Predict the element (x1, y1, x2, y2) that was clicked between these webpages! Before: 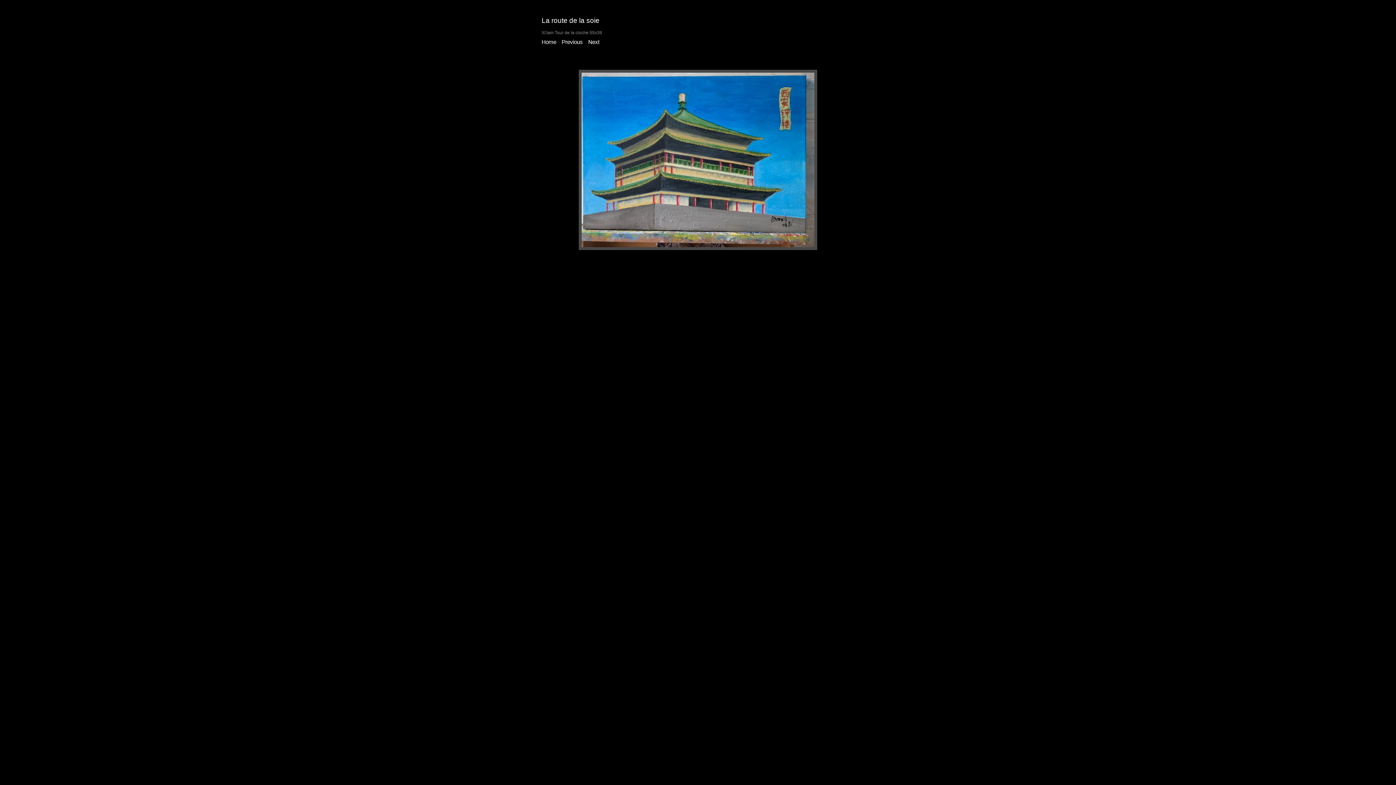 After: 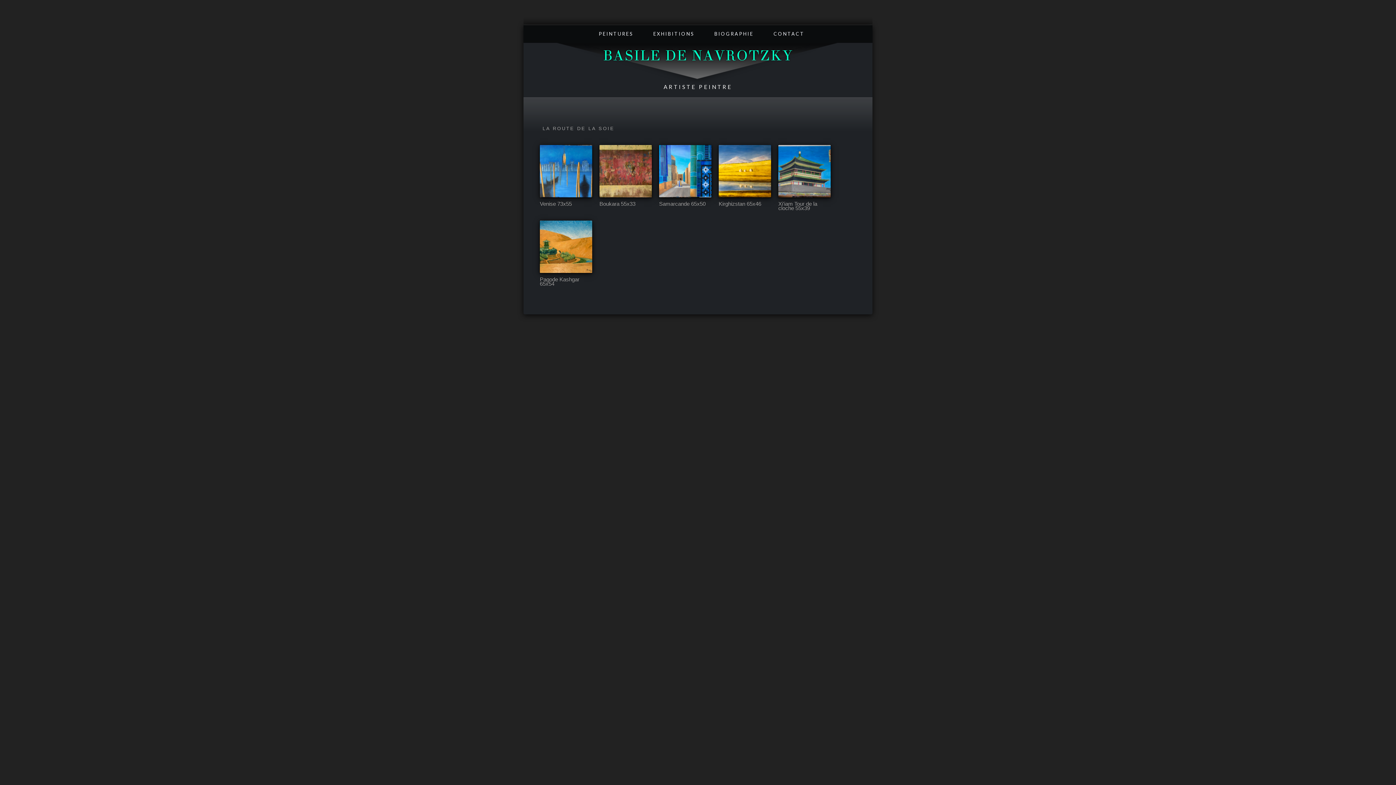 Action: bbox: (541, 38, 556, 45) label: Home